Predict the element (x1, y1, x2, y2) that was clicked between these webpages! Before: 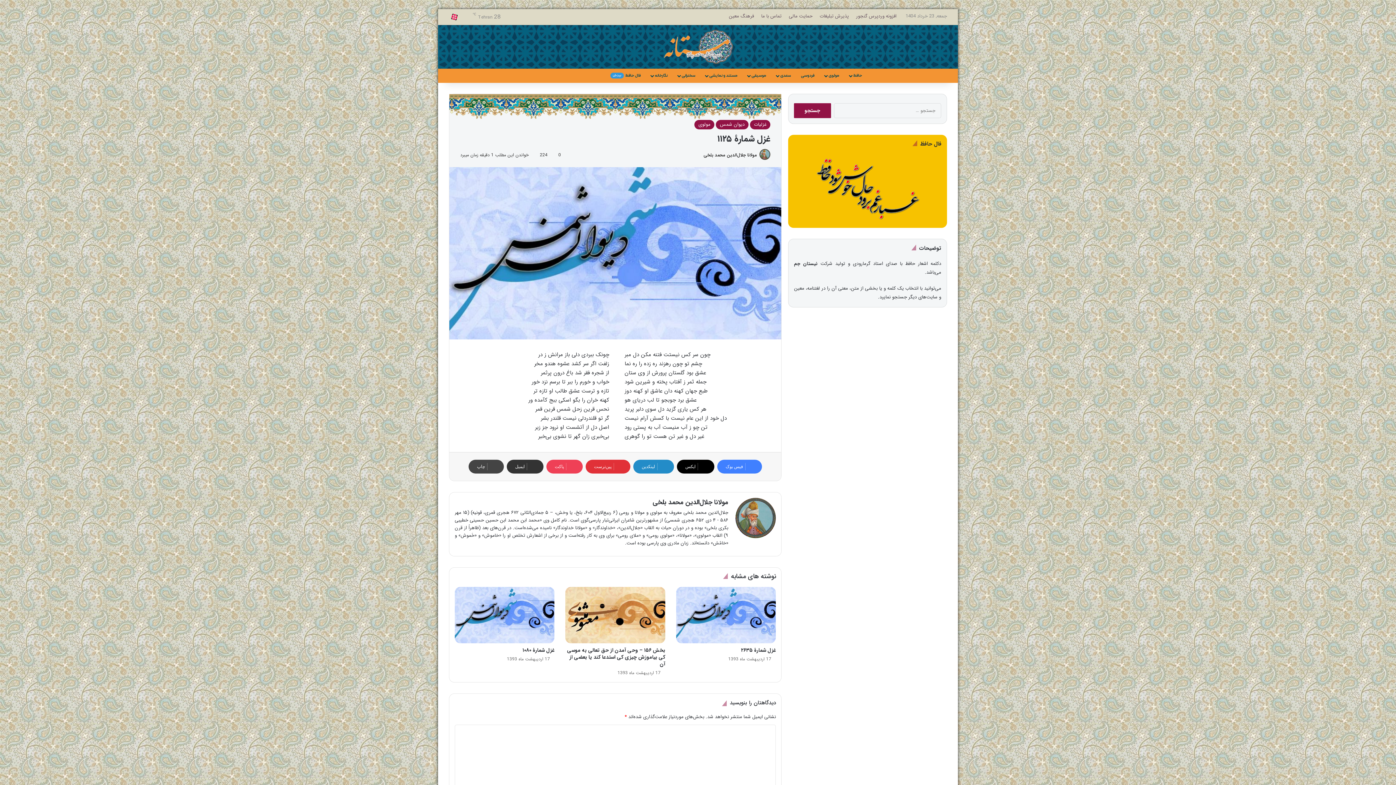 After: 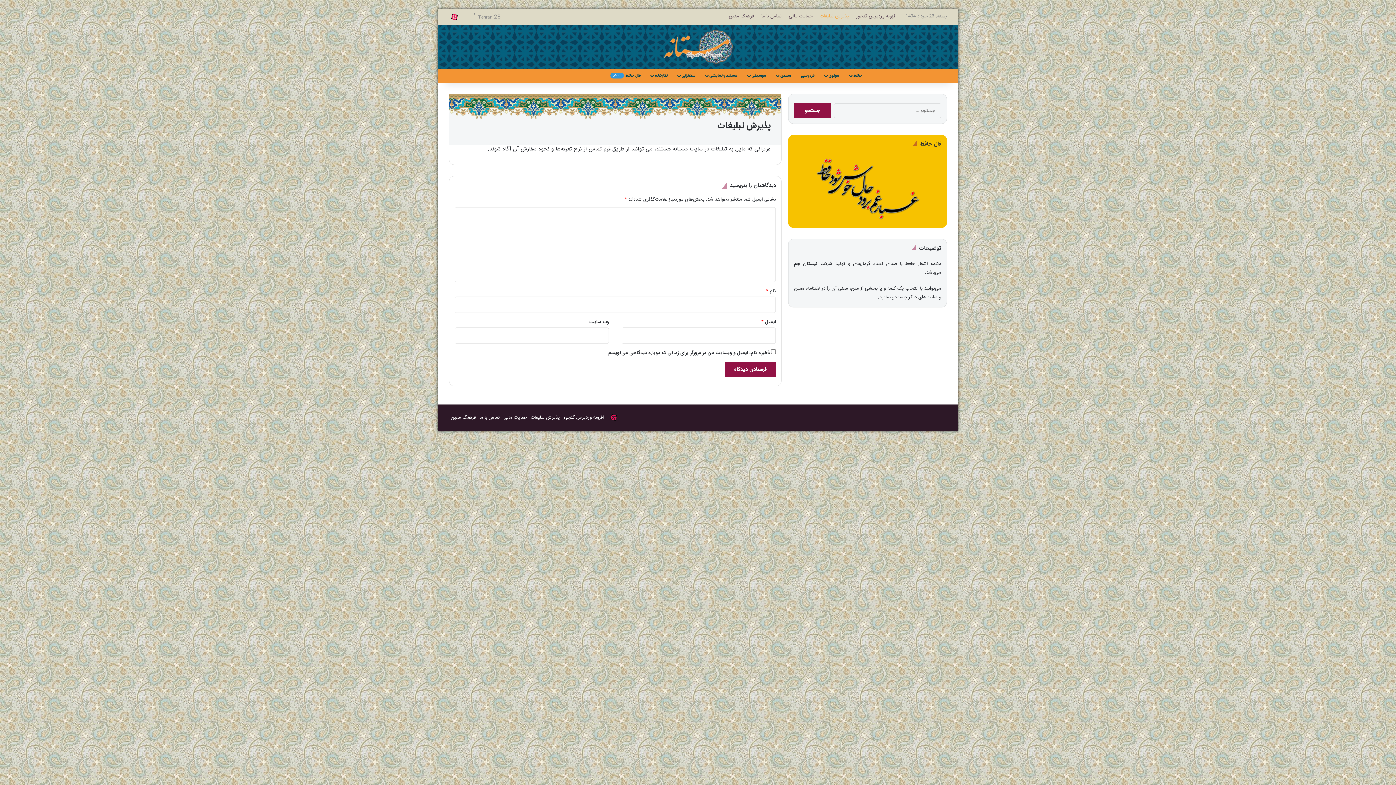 Action: label: پذیرش تبلیغات bbox: (816, 9, 852, 23)